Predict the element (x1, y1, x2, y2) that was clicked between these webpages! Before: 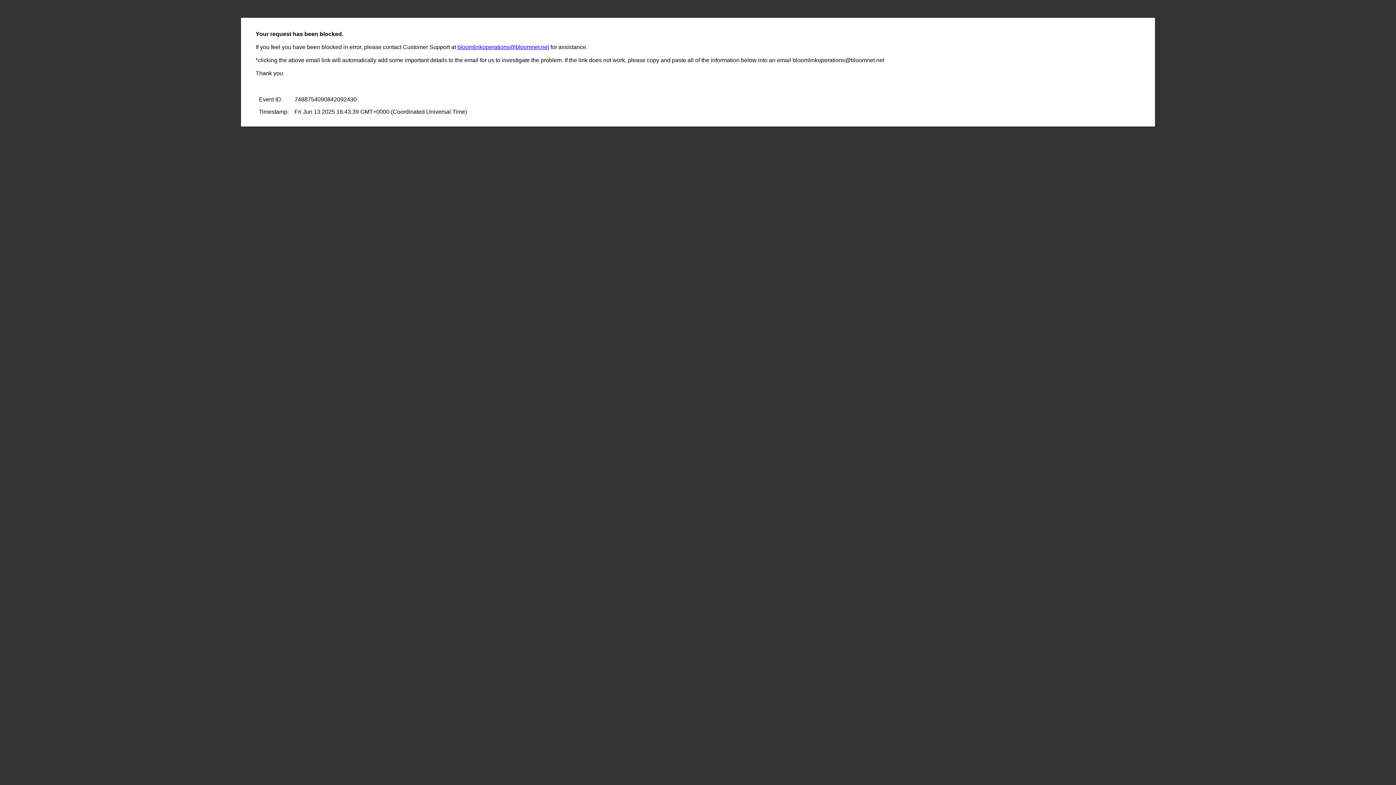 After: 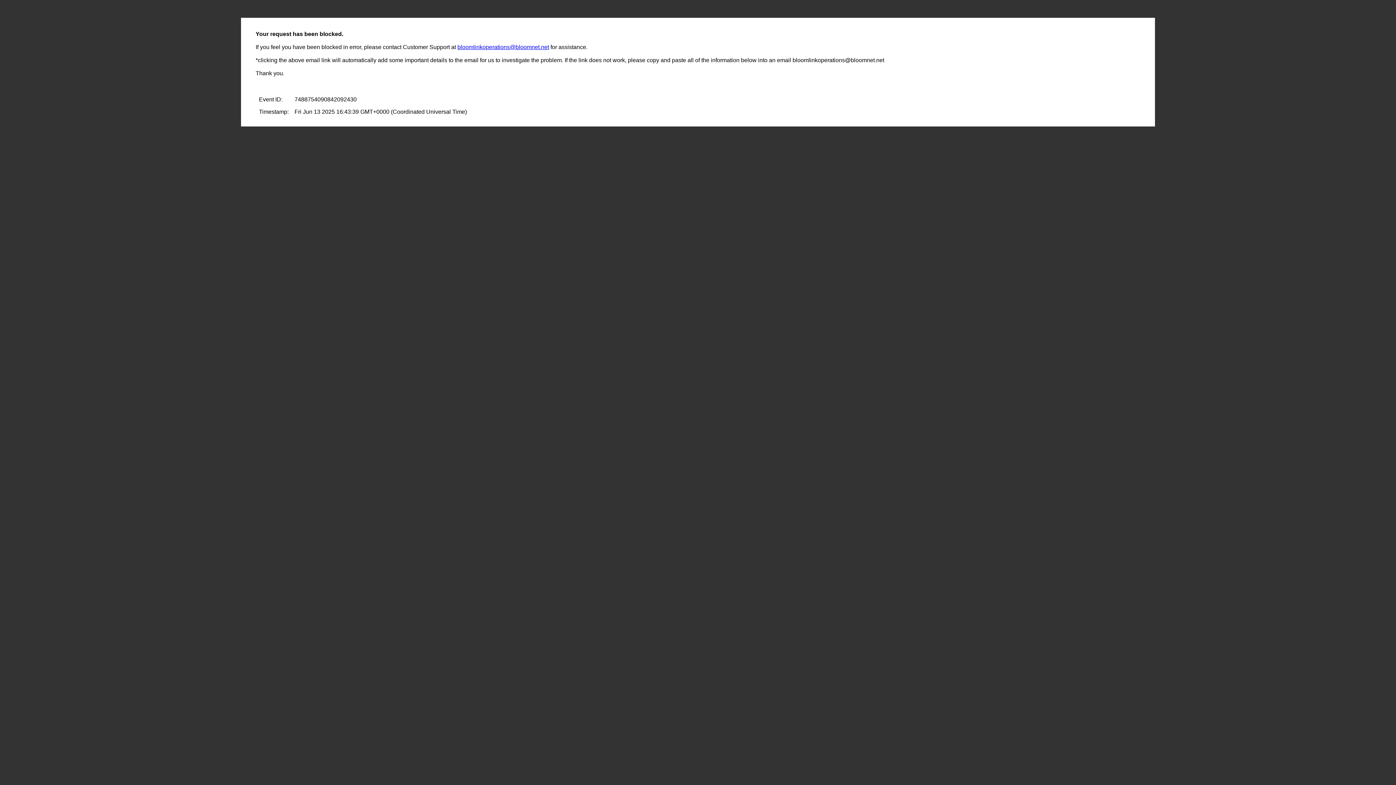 Action: label: bloomlinkoperations@bloomnet.net bbox: (457, 44, 549, 50)